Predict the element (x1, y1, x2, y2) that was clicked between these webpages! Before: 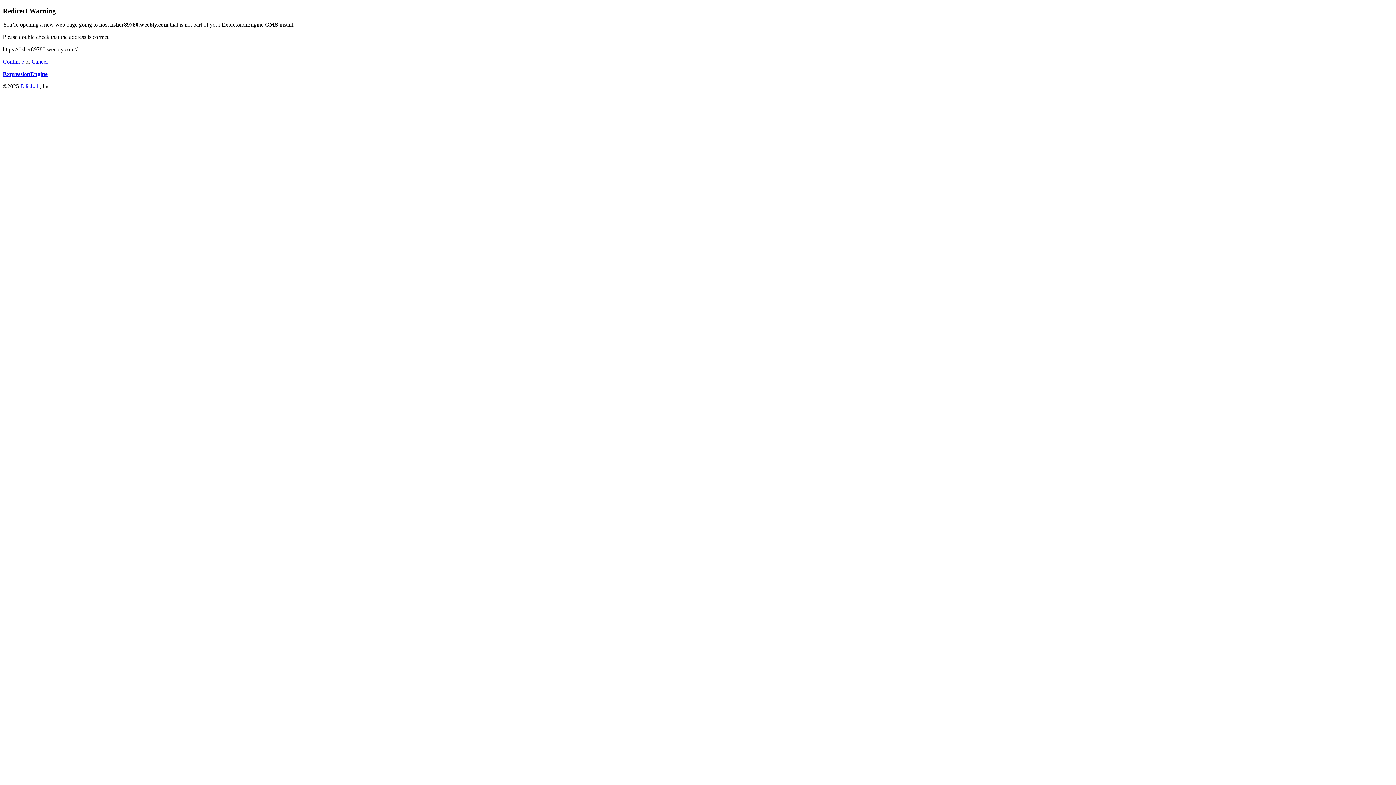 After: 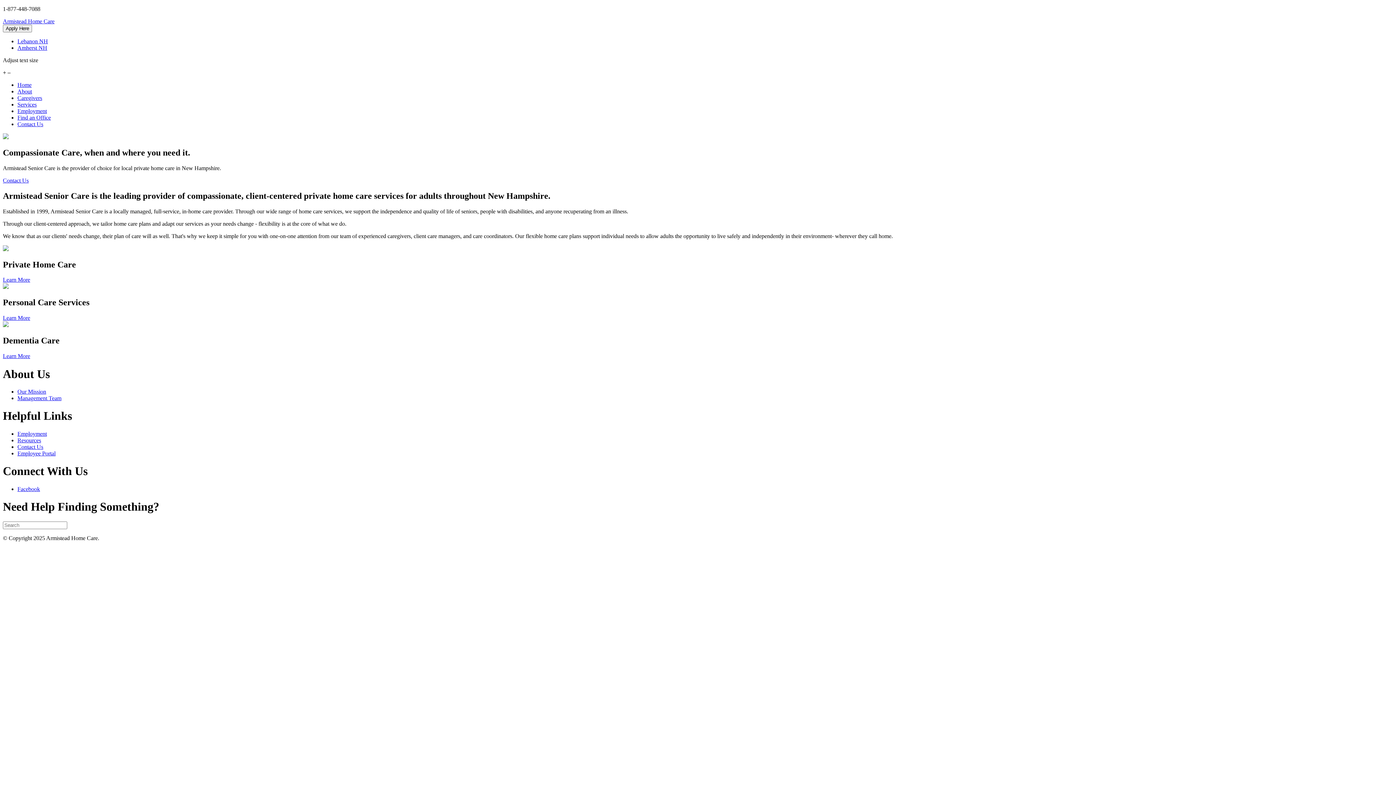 Action: bbox: (31, 58, 47, 64) label: Cancel